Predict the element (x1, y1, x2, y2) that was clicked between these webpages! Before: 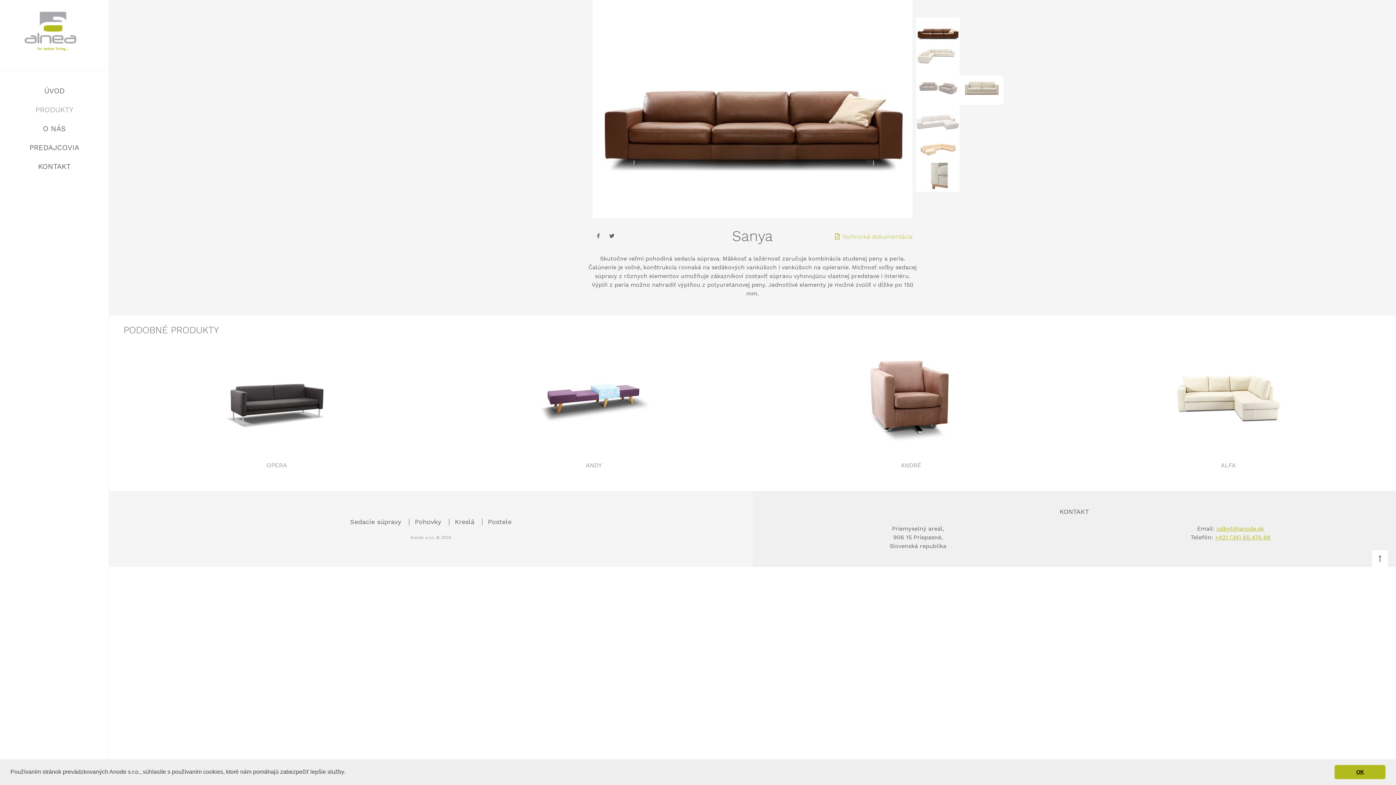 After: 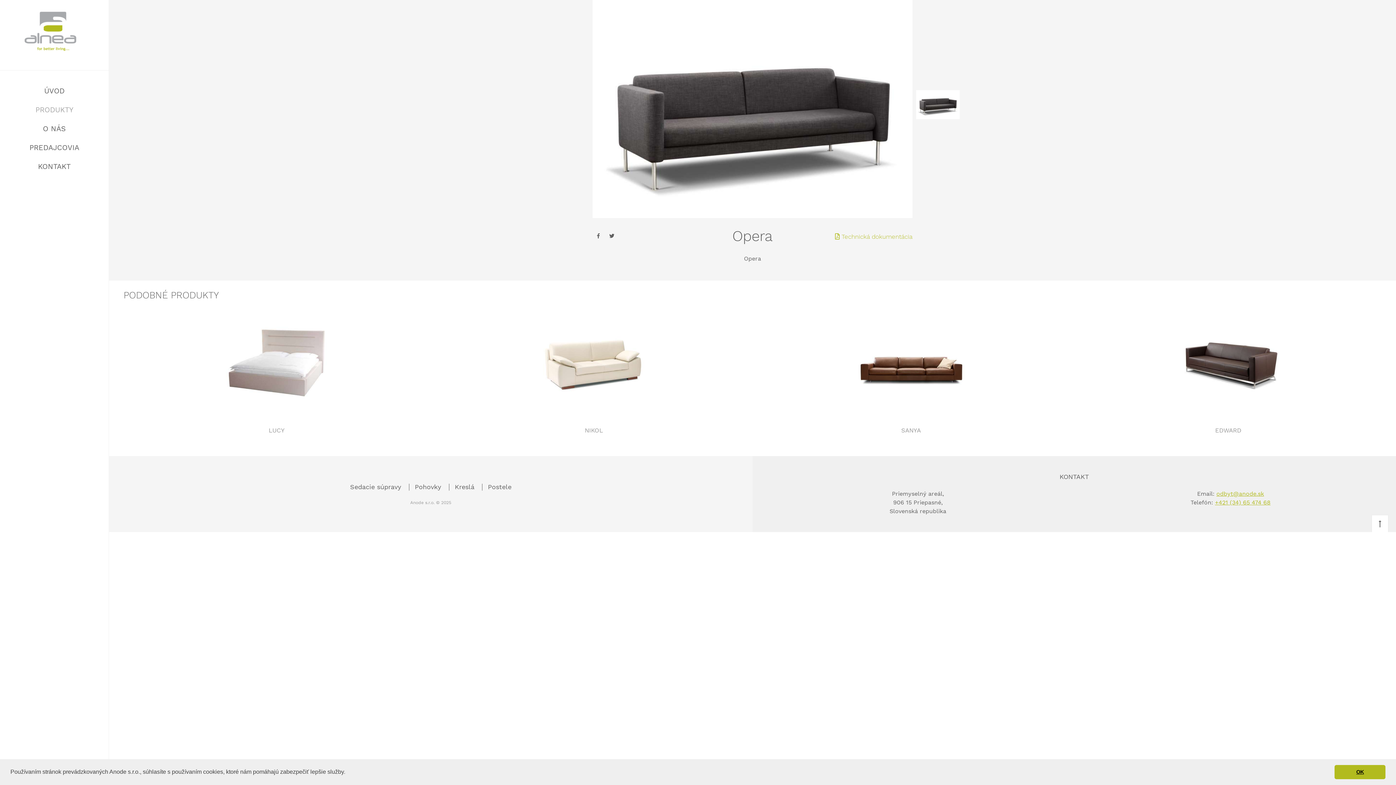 Action: label: OPERA bbox: (266, 461, 286, 469)